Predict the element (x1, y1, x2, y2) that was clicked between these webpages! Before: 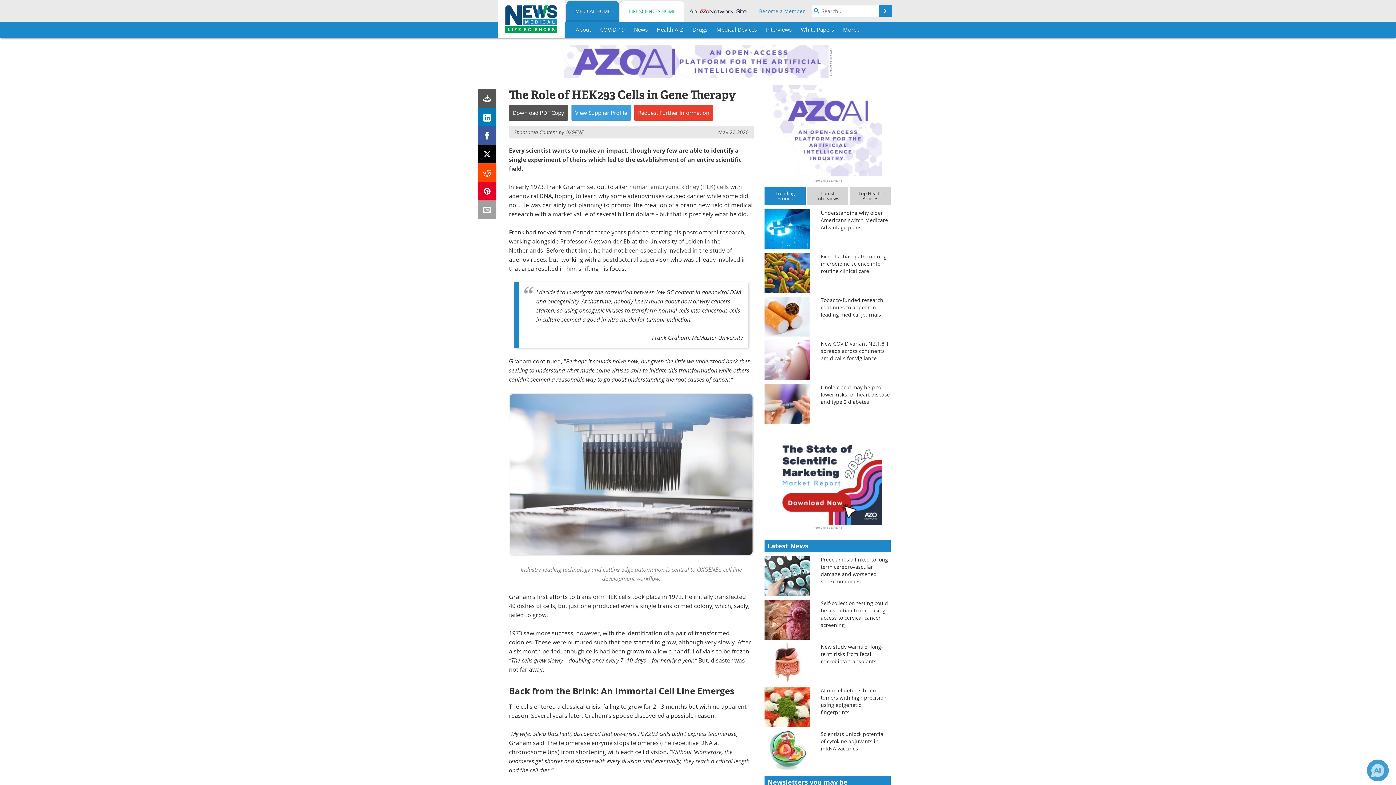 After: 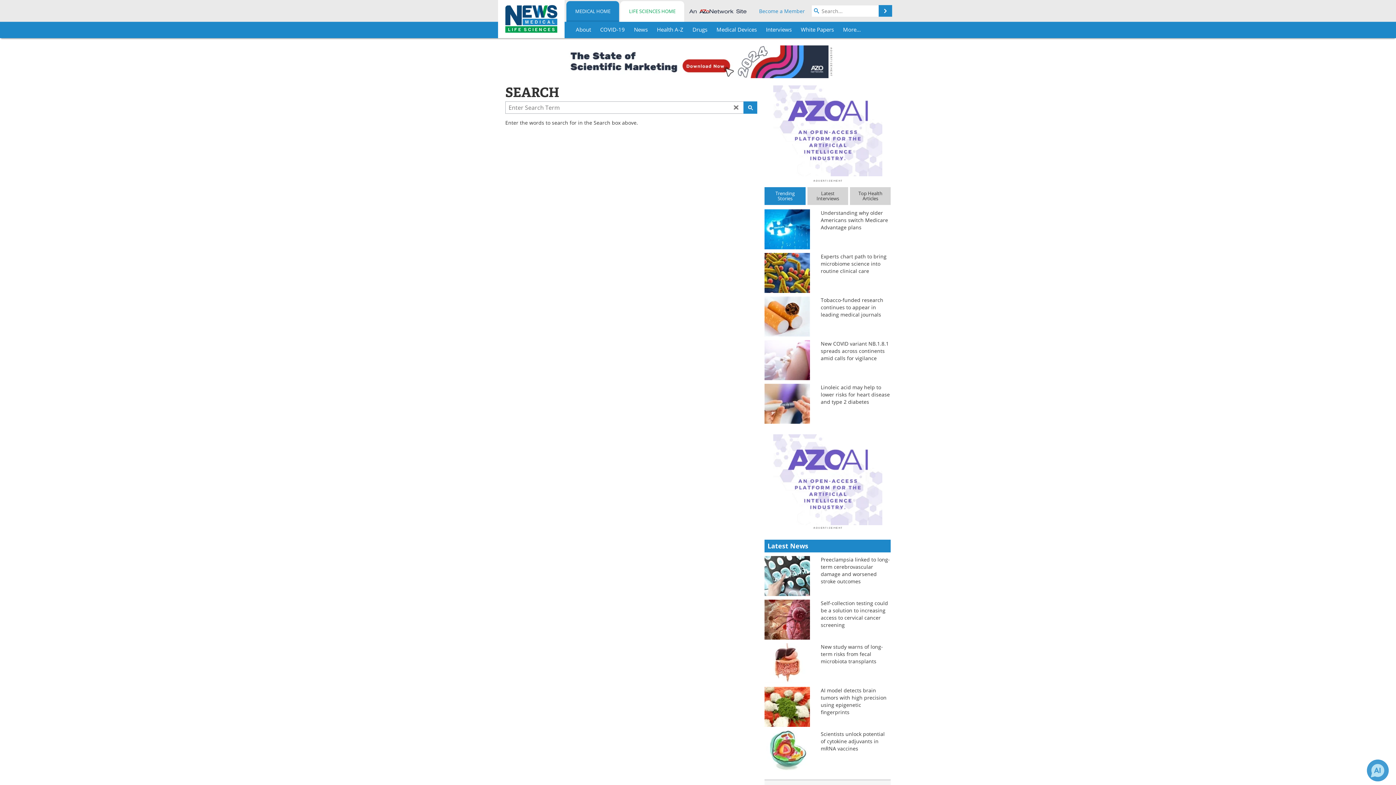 Action: label: Search bbox: (878, 5, 892, 16)